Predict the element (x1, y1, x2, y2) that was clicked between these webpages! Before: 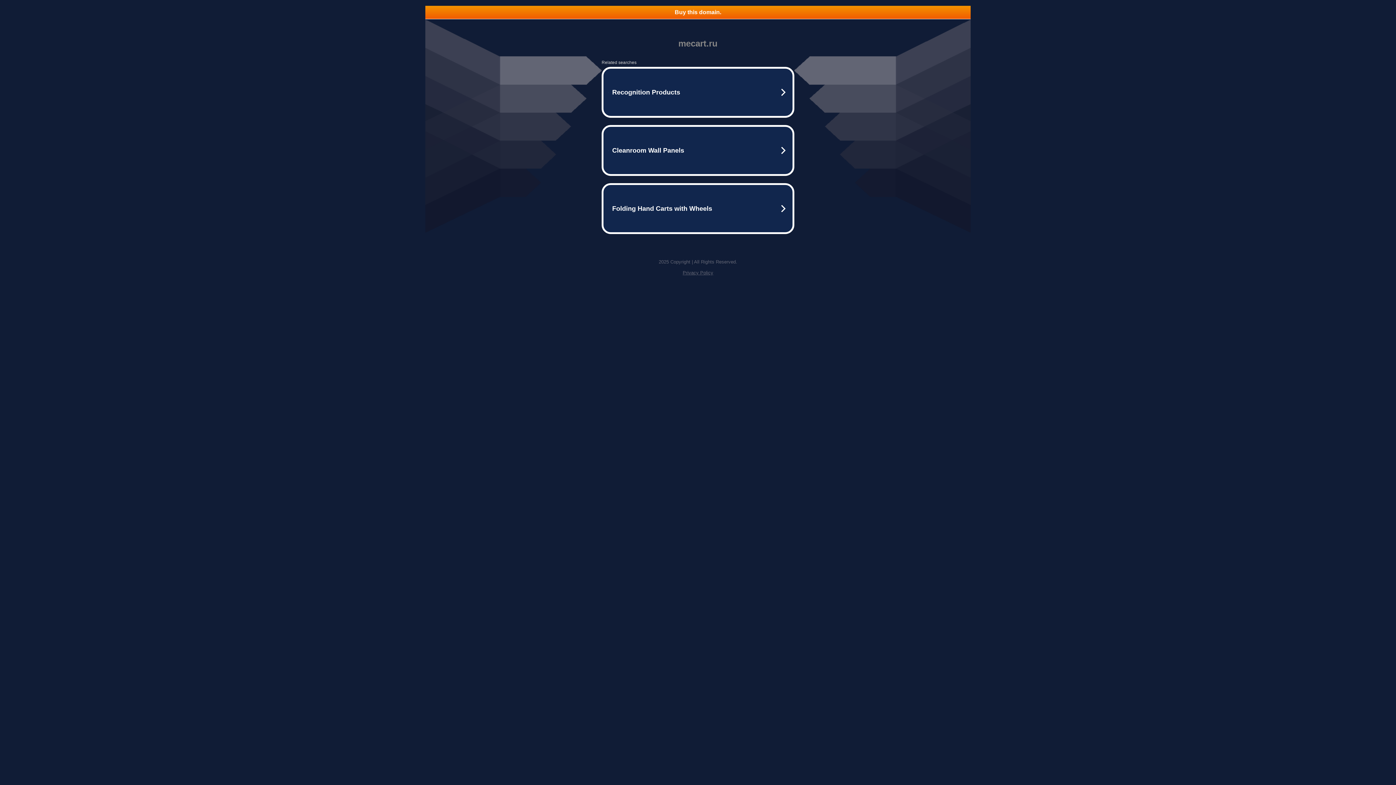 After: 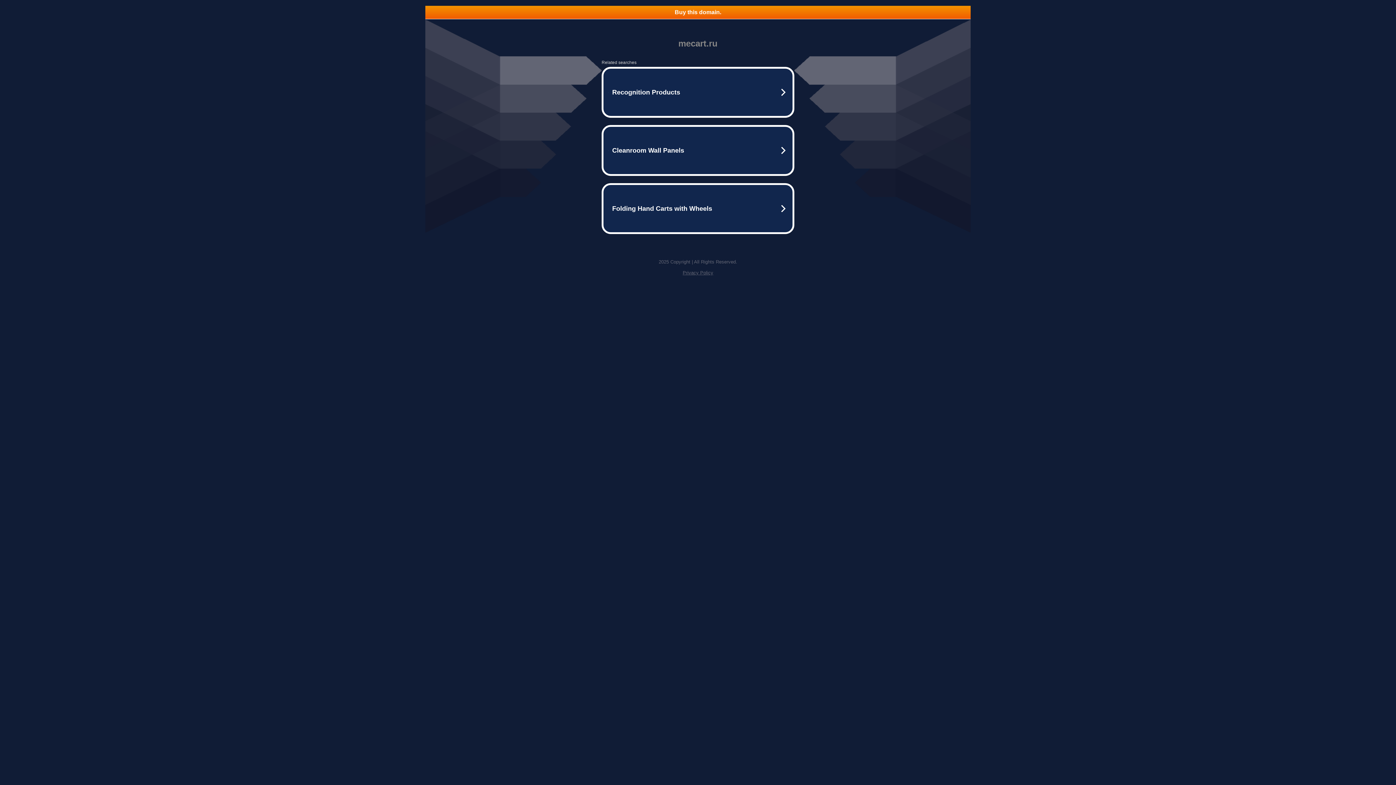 Action: bbox: (425, 5, 970, 18) label: Buy this domain.